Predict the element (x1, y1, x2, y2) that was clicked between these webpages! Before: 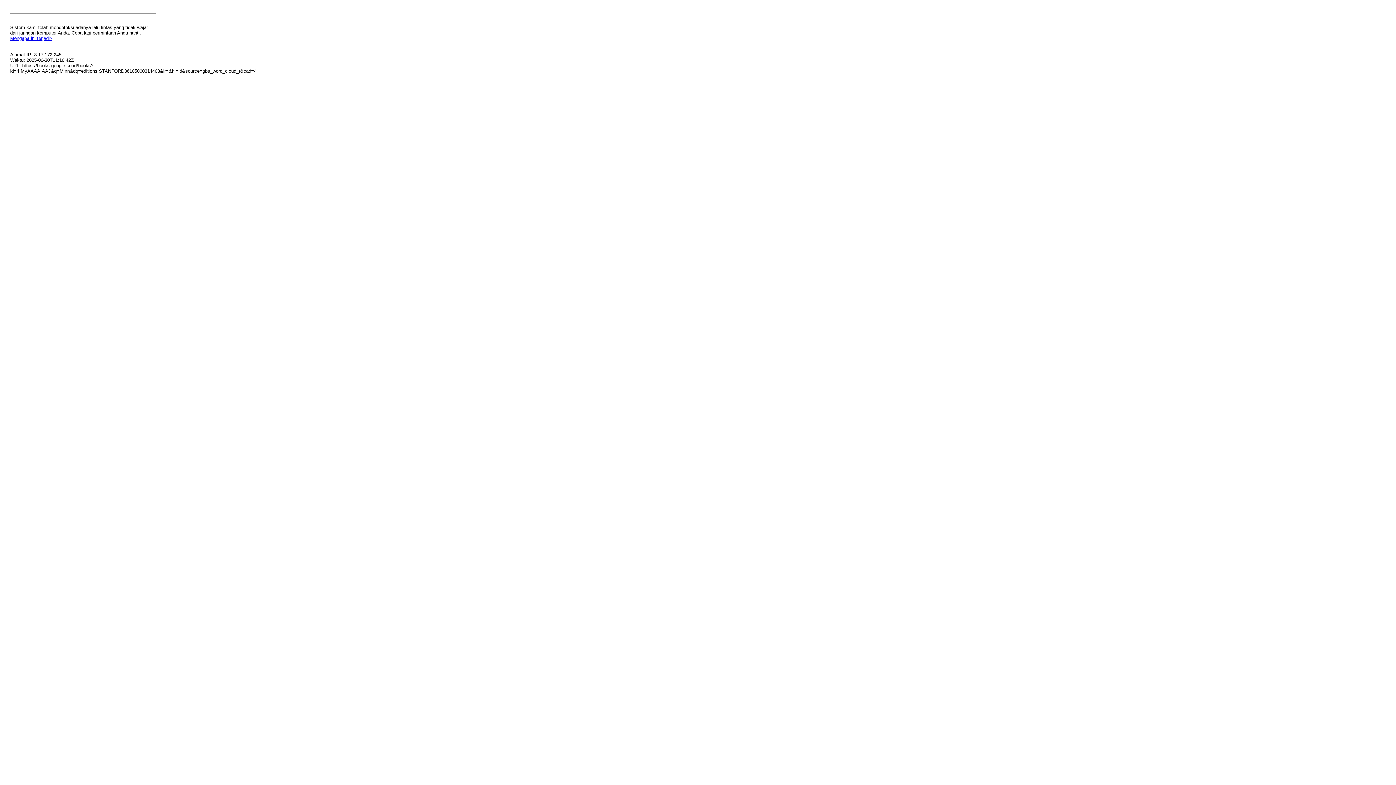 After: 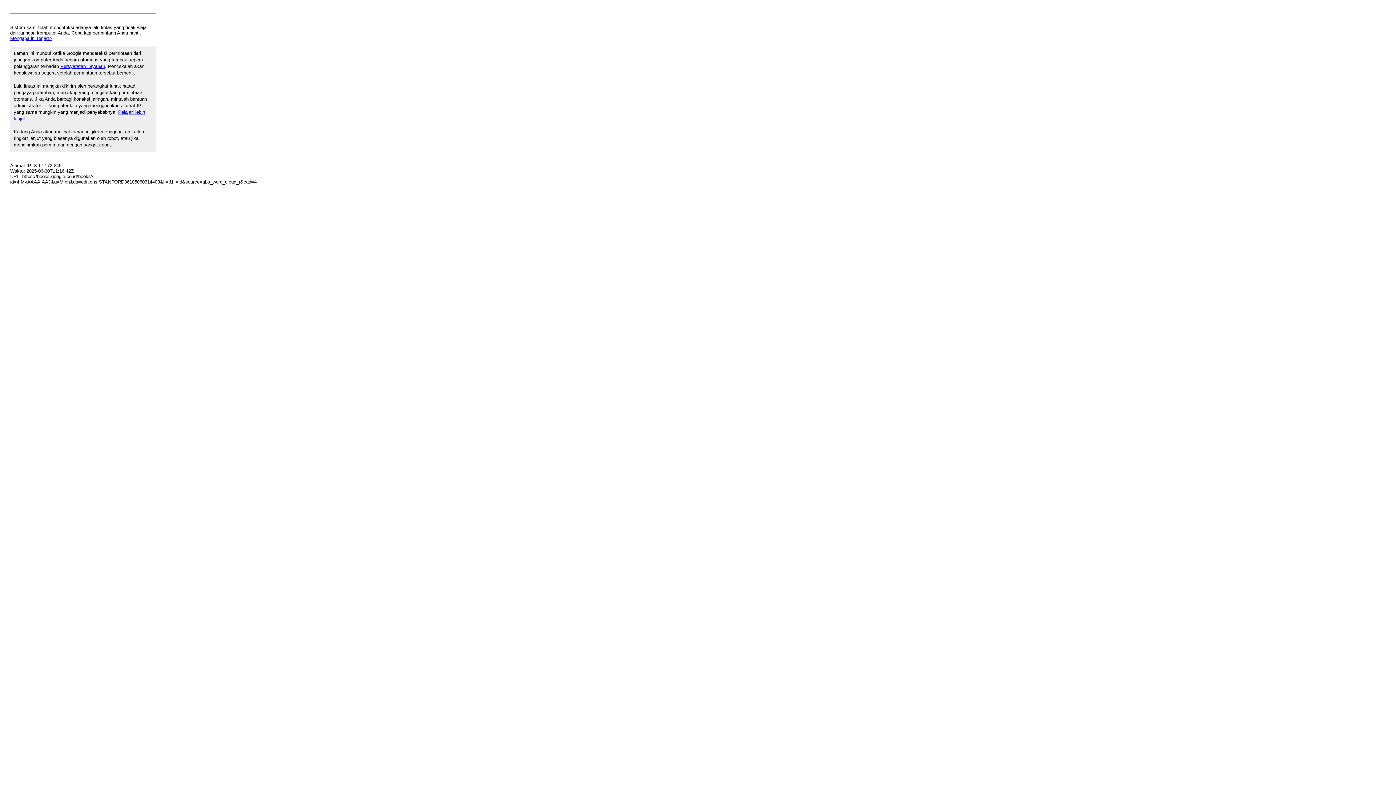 Action: label: Mengapa ini terjadi? bbox: (10, 35, 52, 41)